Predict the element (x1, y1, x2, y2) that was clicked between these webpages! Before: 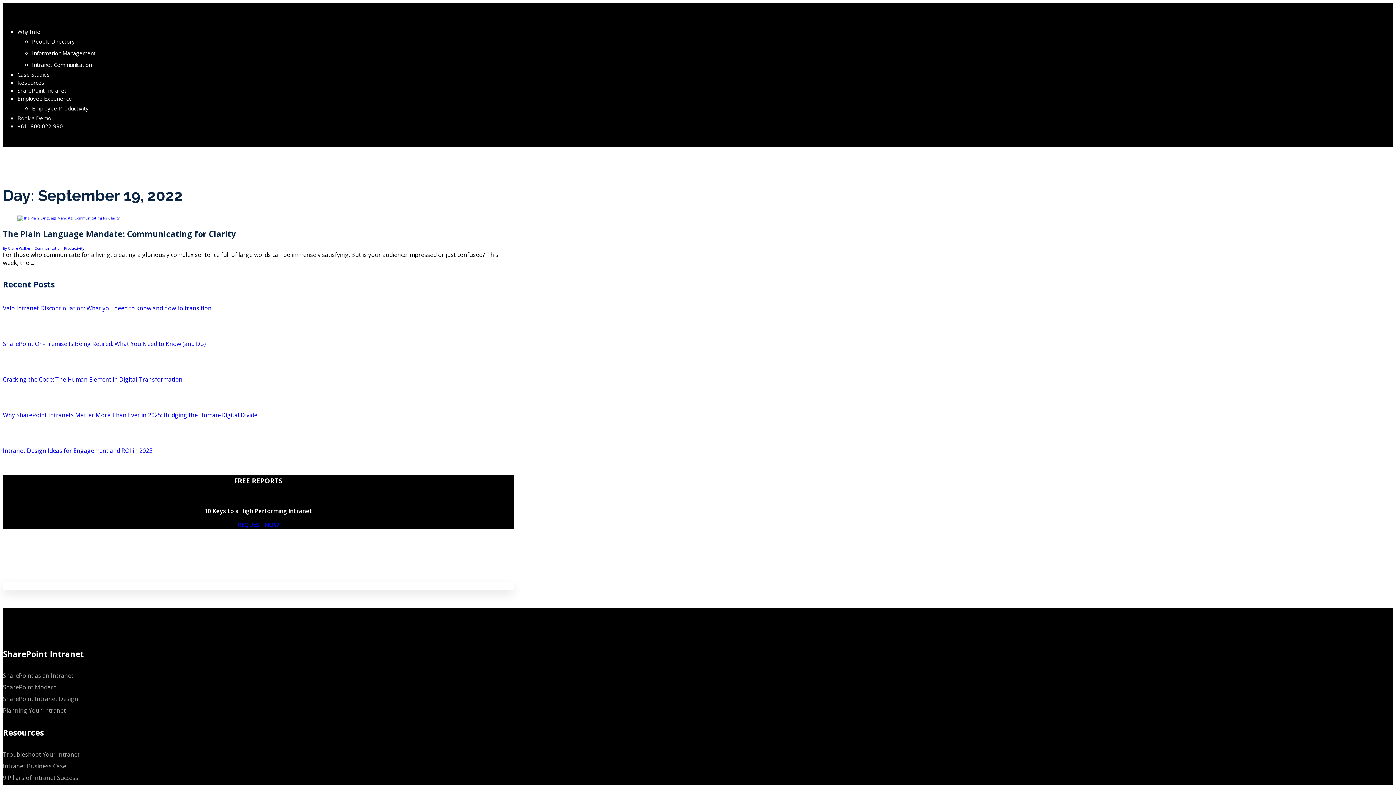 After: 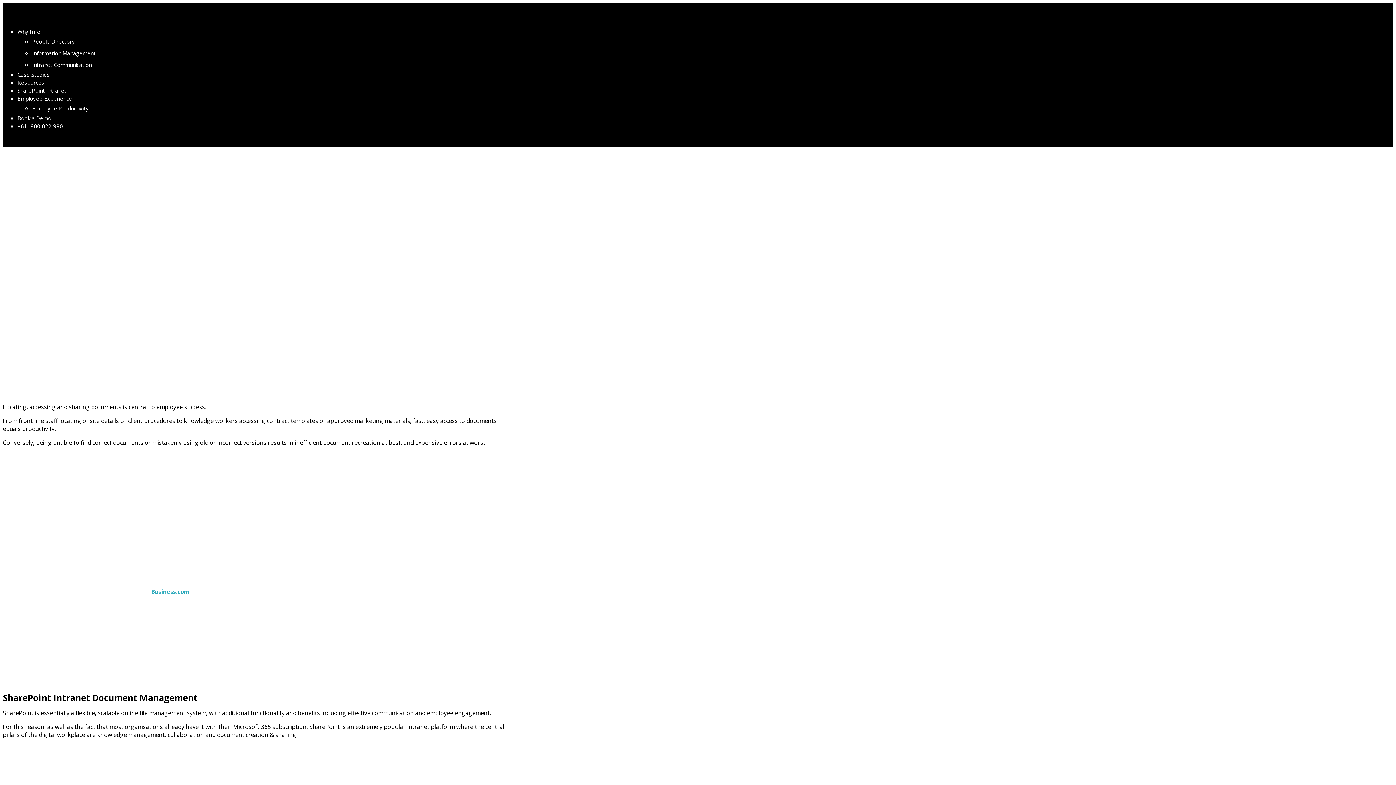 Action: label: Information Management bbox: (32, 49, 95, 56)